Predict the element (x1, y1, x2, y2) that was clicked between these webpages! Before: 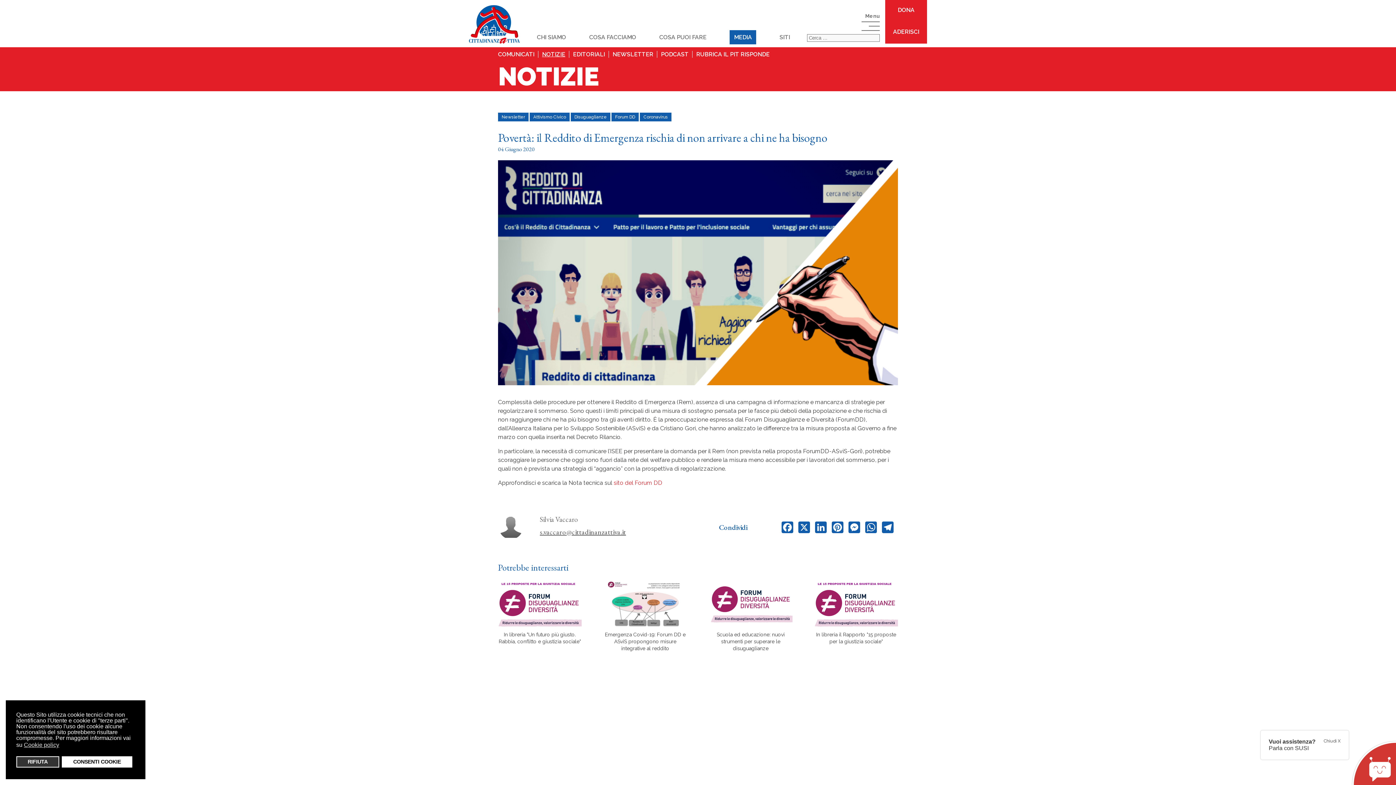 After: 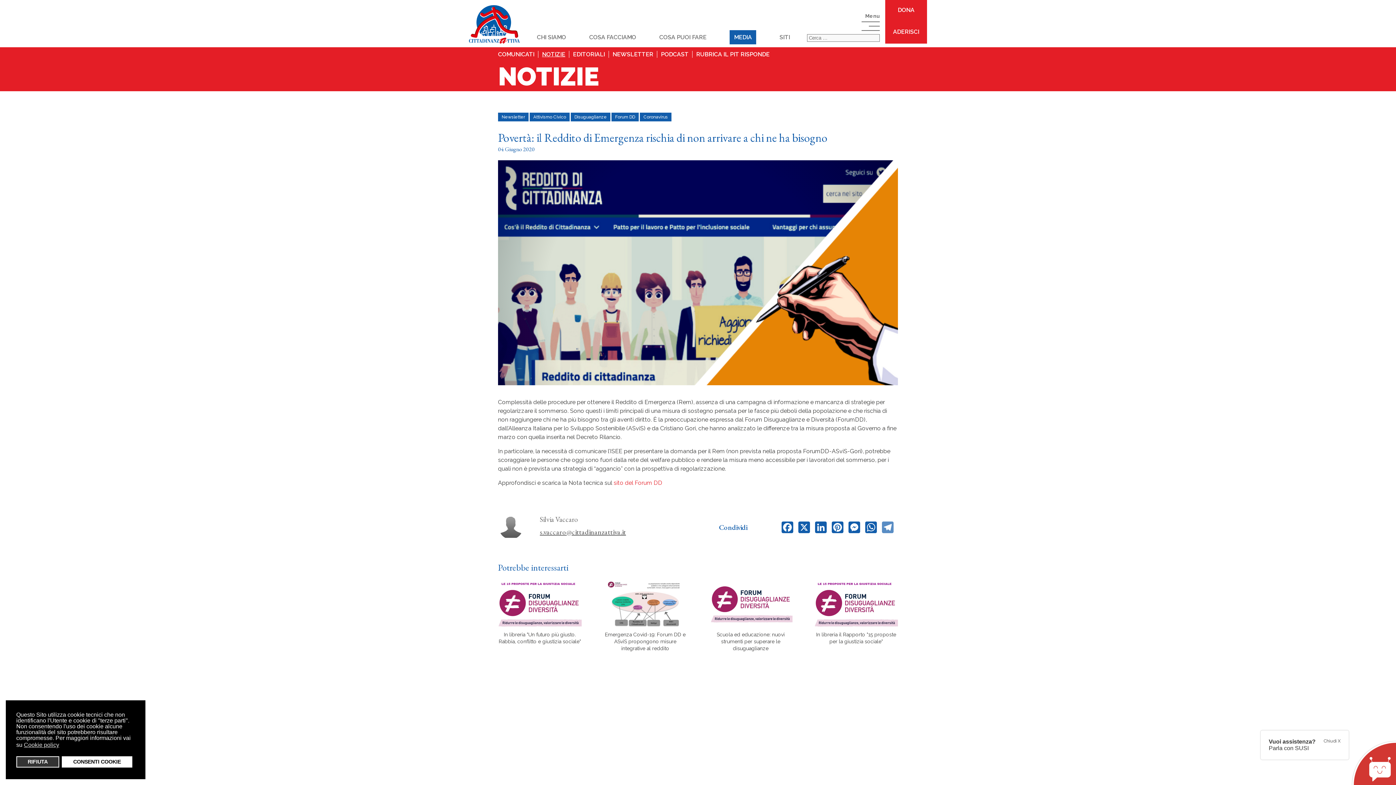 Action: label: Telegram bbox: (881, 521, 894, 533)